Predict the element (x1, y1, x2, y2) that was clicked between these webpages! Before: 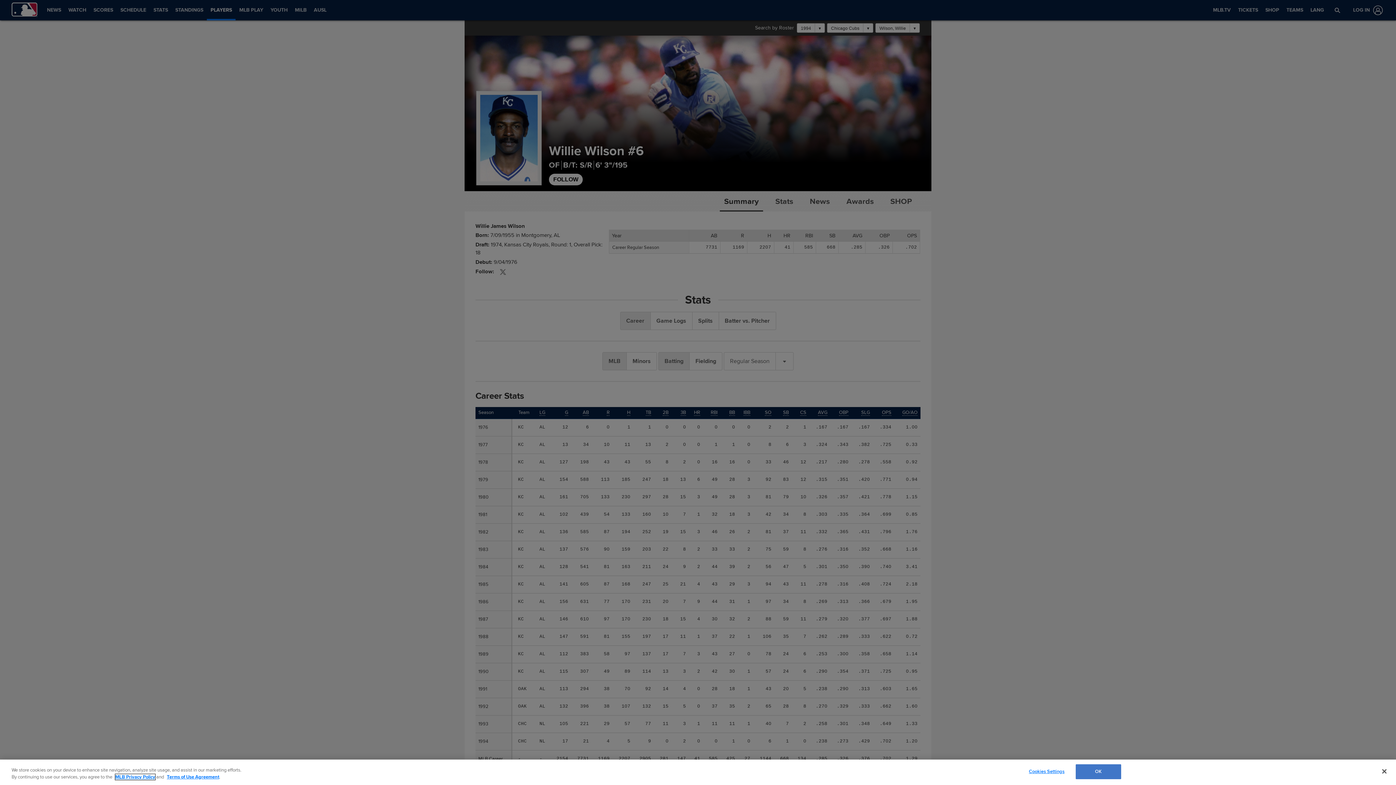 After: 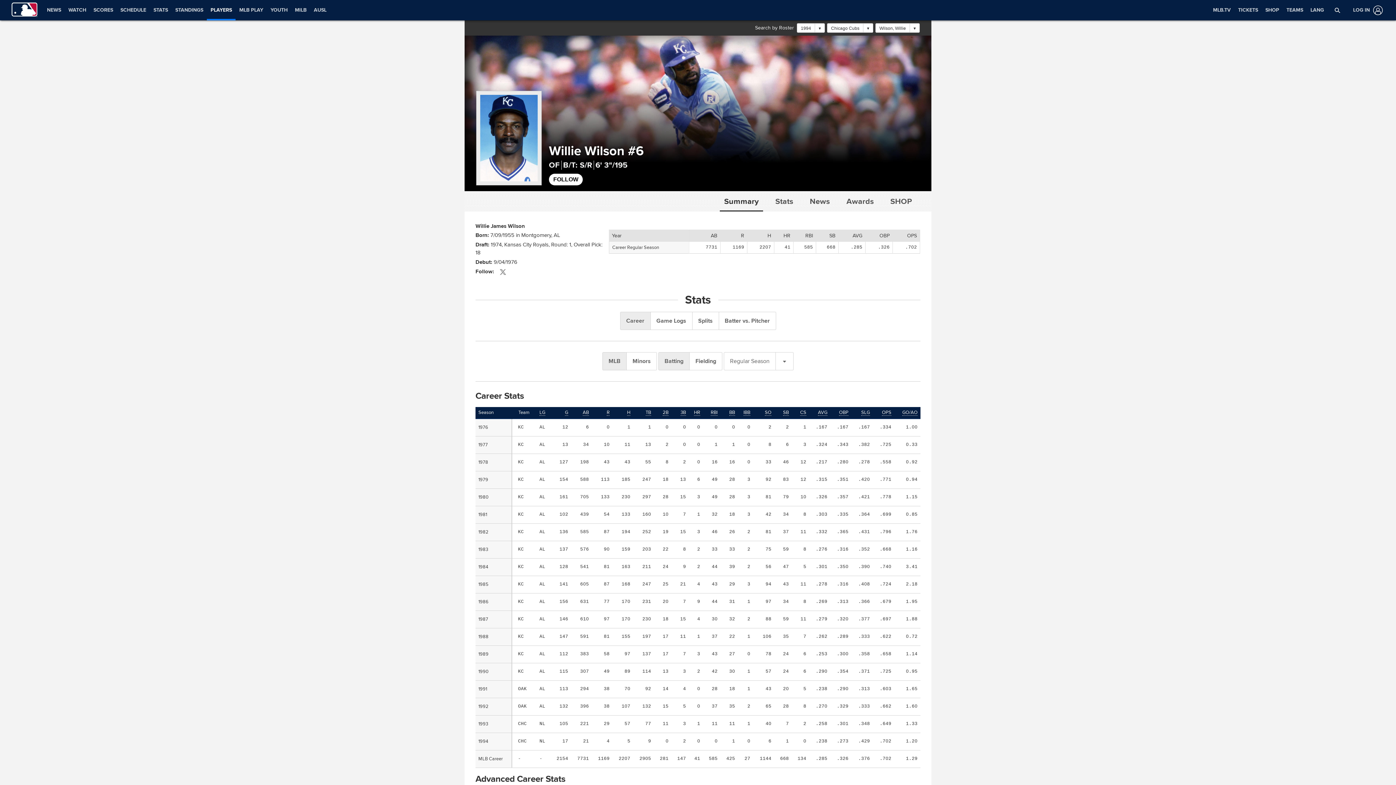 Action: bbox: (1075, 764, 1121, 779) label: OK